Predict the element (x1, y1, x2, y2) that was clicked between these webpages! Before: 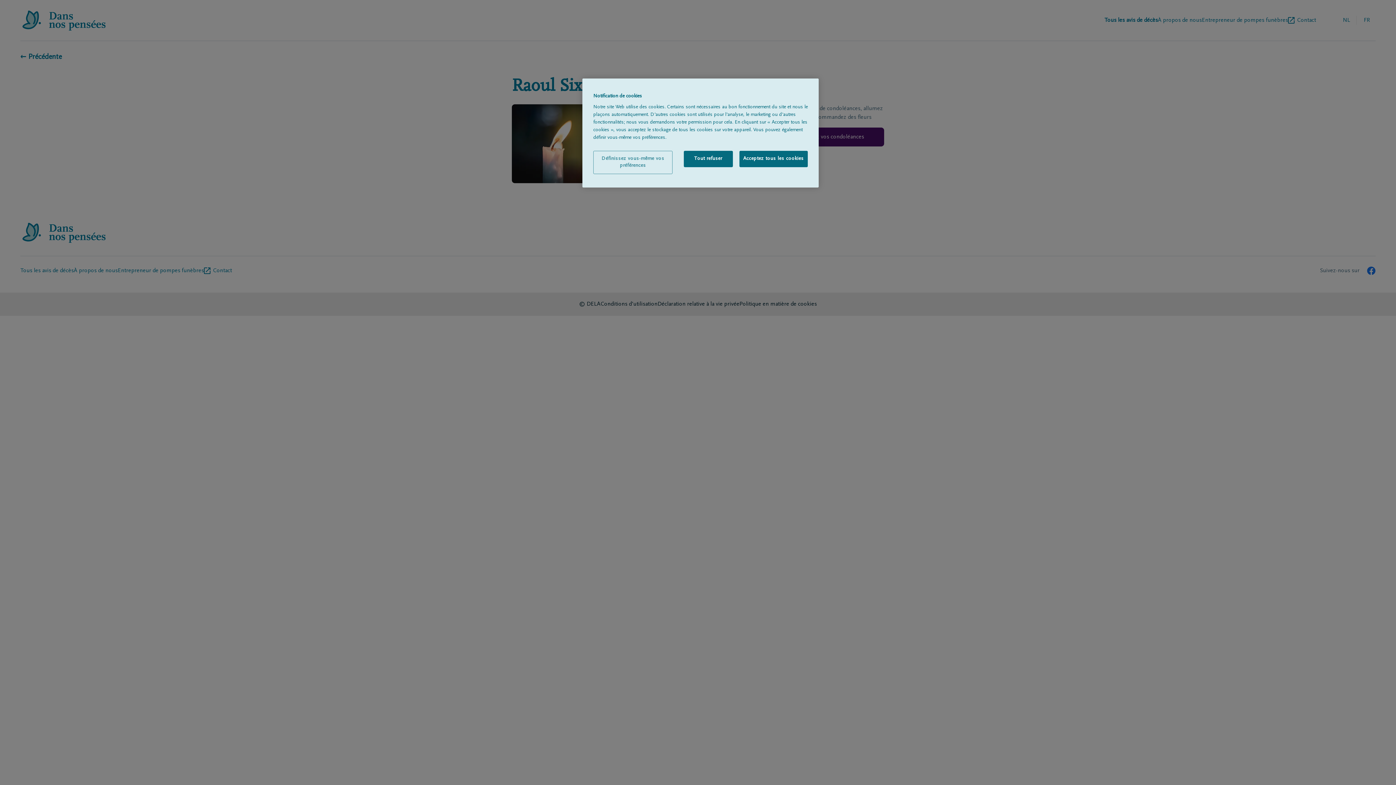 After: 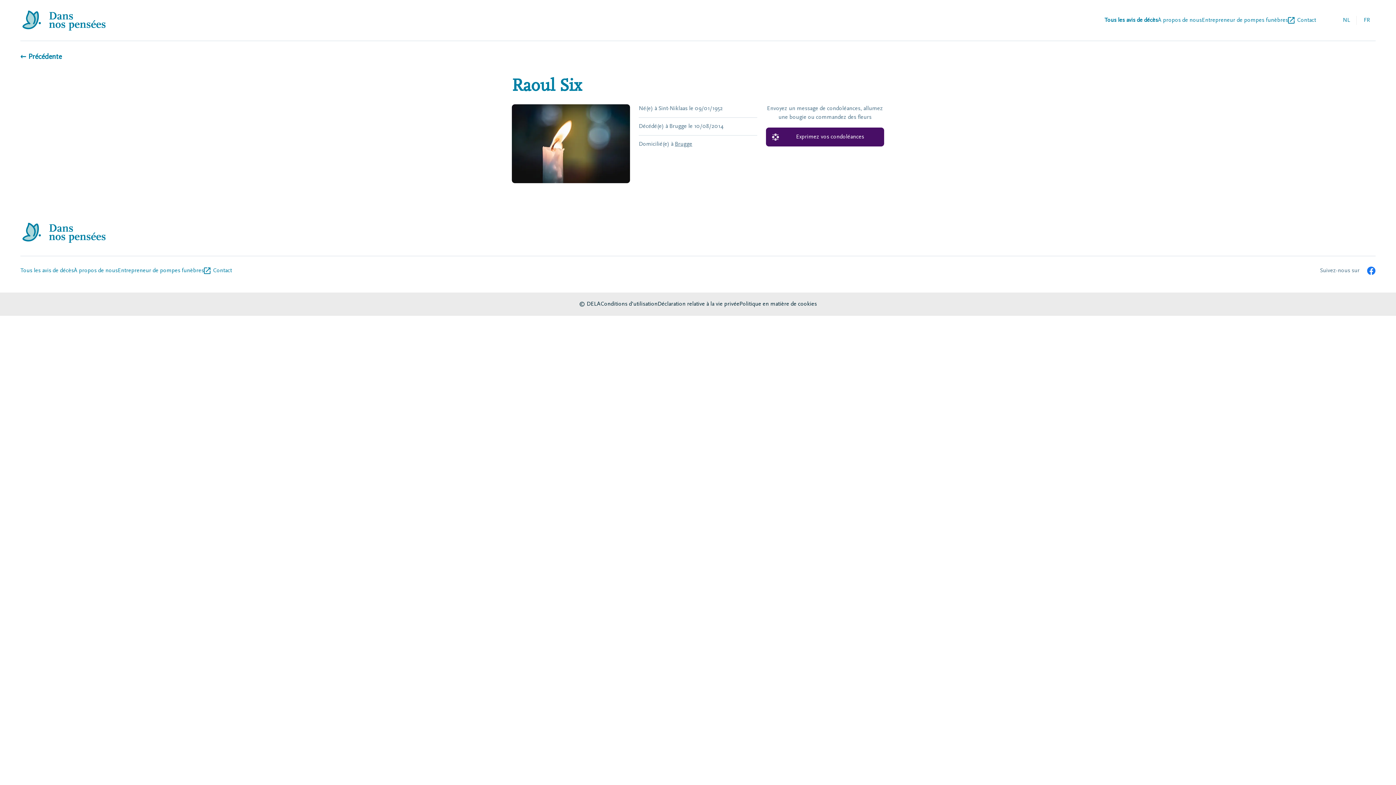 Action: bbox: (739, 150, 808, 167) label: Acceptez tous les cookies